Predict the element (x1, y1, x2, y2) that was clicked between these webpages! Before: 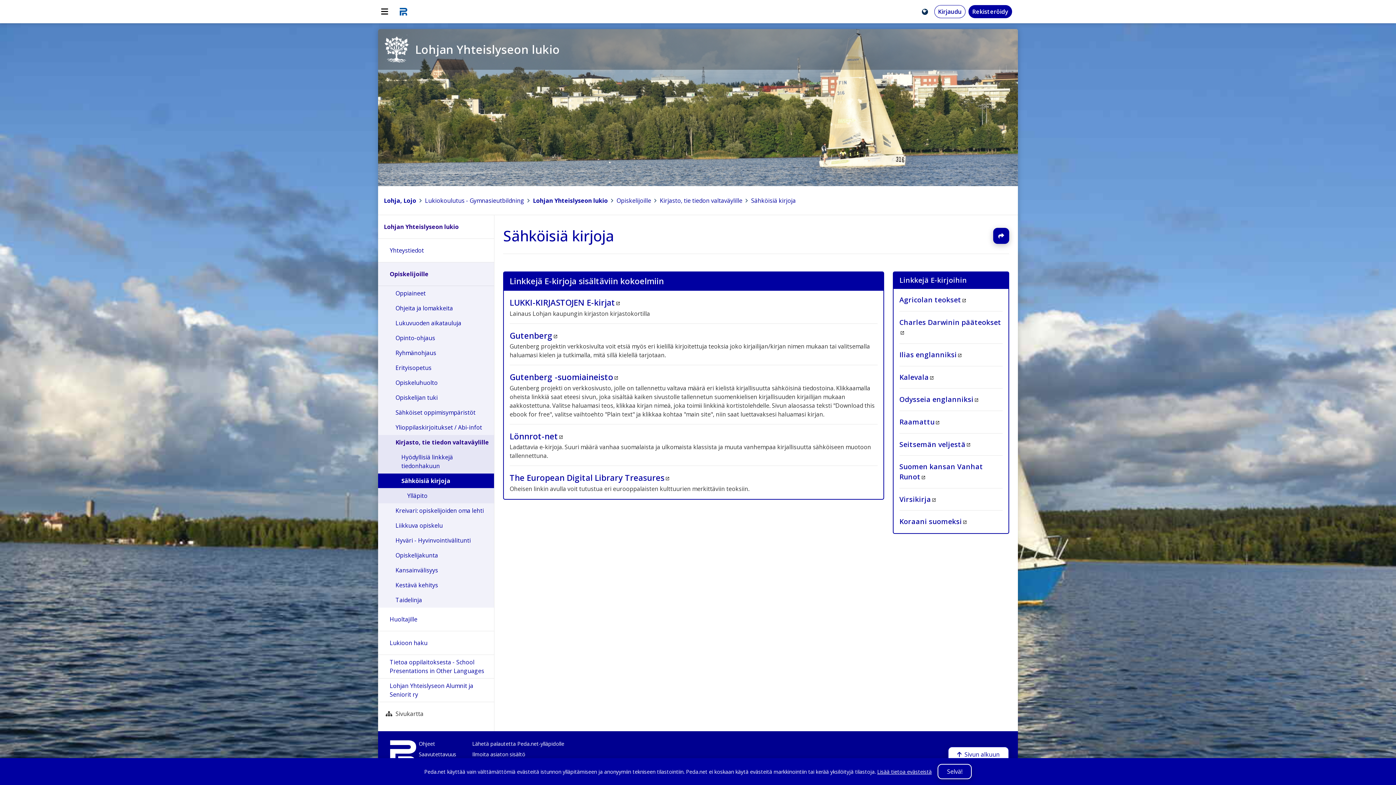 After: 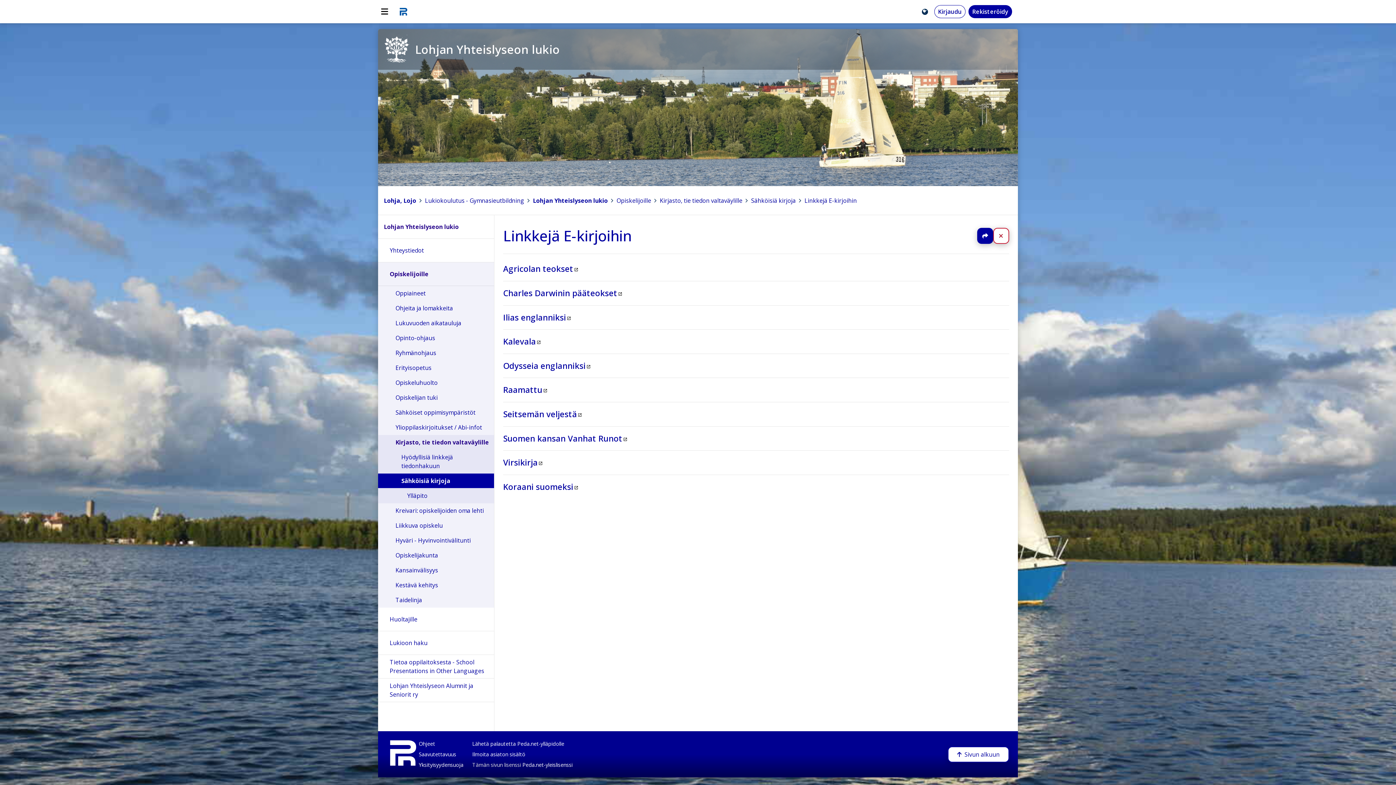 Action: label: Linkkejä E-kirjoihin bbox: (899, 275, 967, 285)